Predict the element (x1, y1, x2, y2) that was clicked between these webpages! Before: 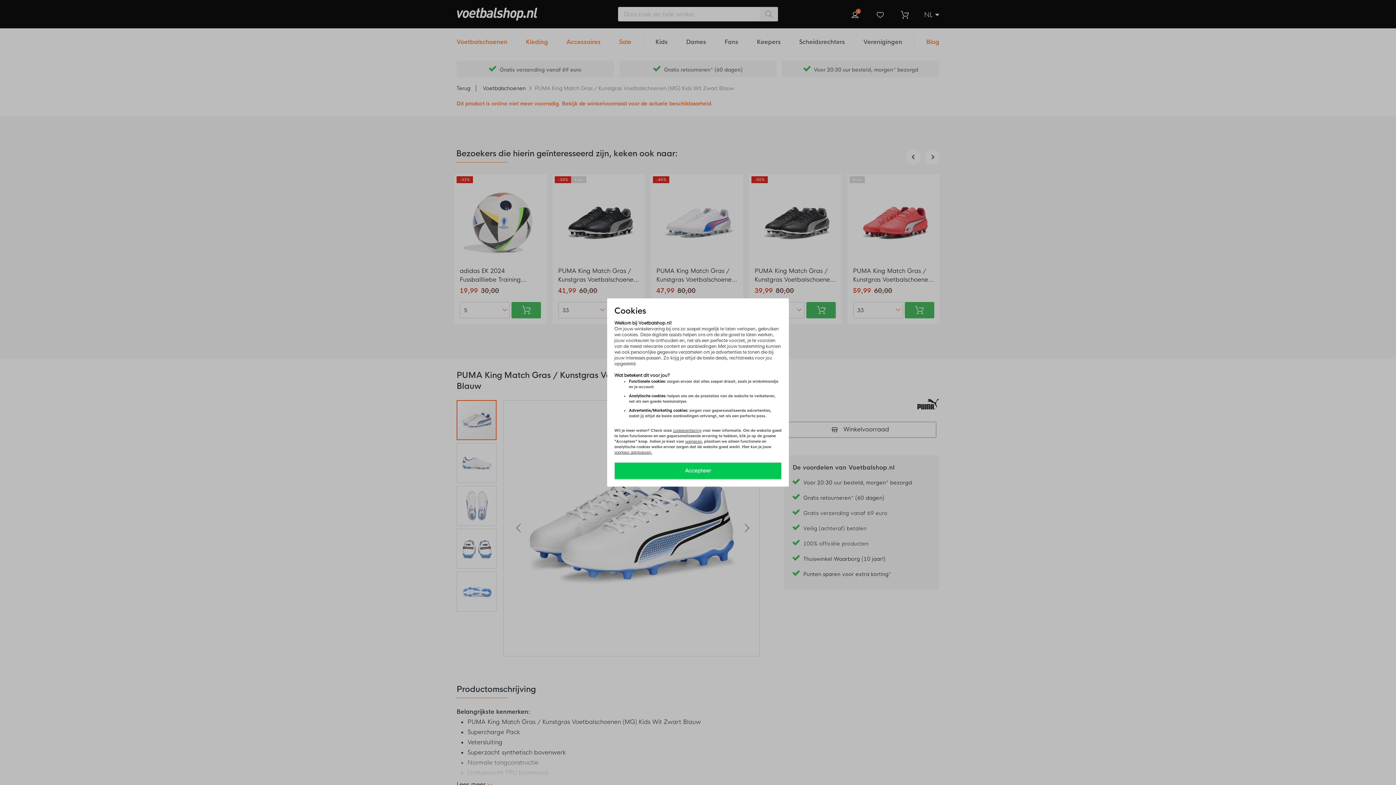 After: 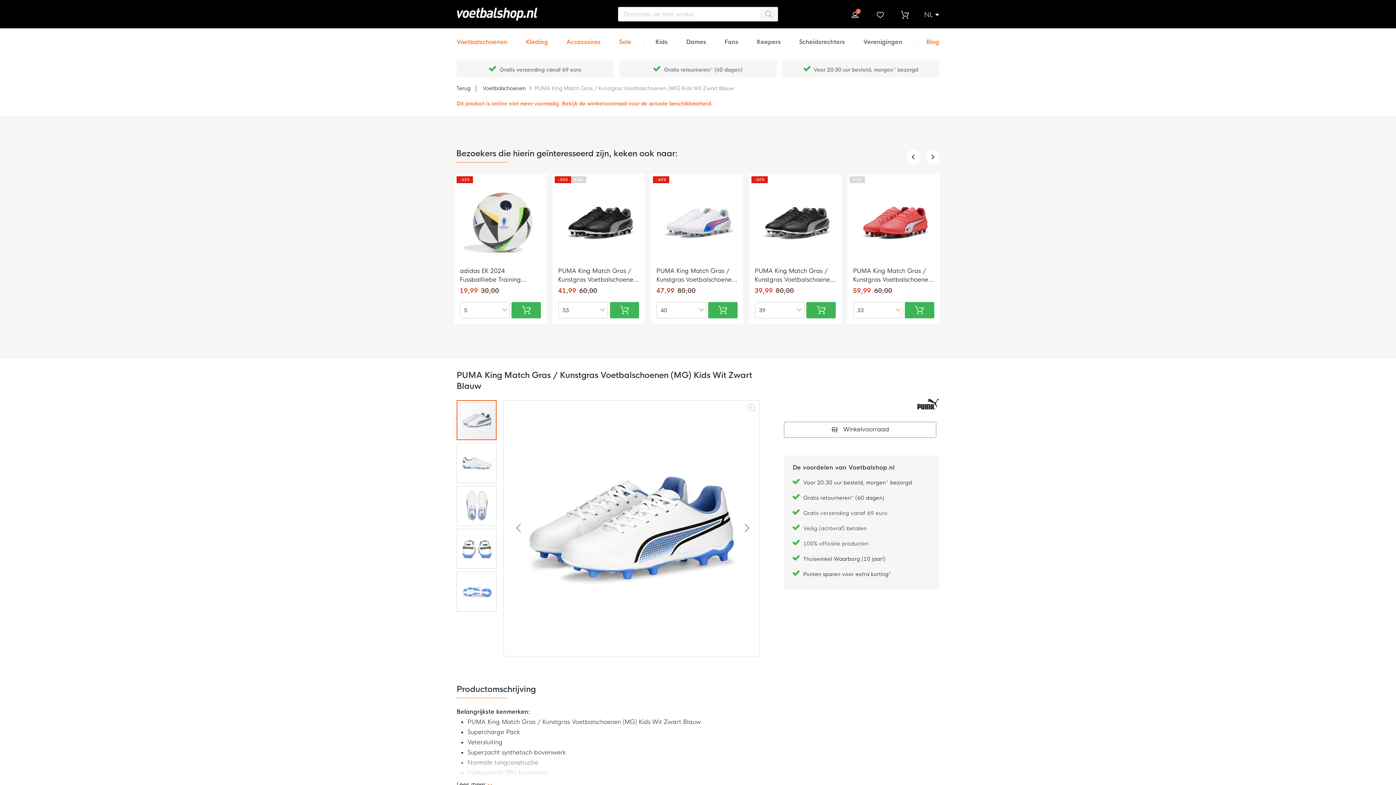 Action: label: Accepteer bbox: (614, 462, 781, 479)